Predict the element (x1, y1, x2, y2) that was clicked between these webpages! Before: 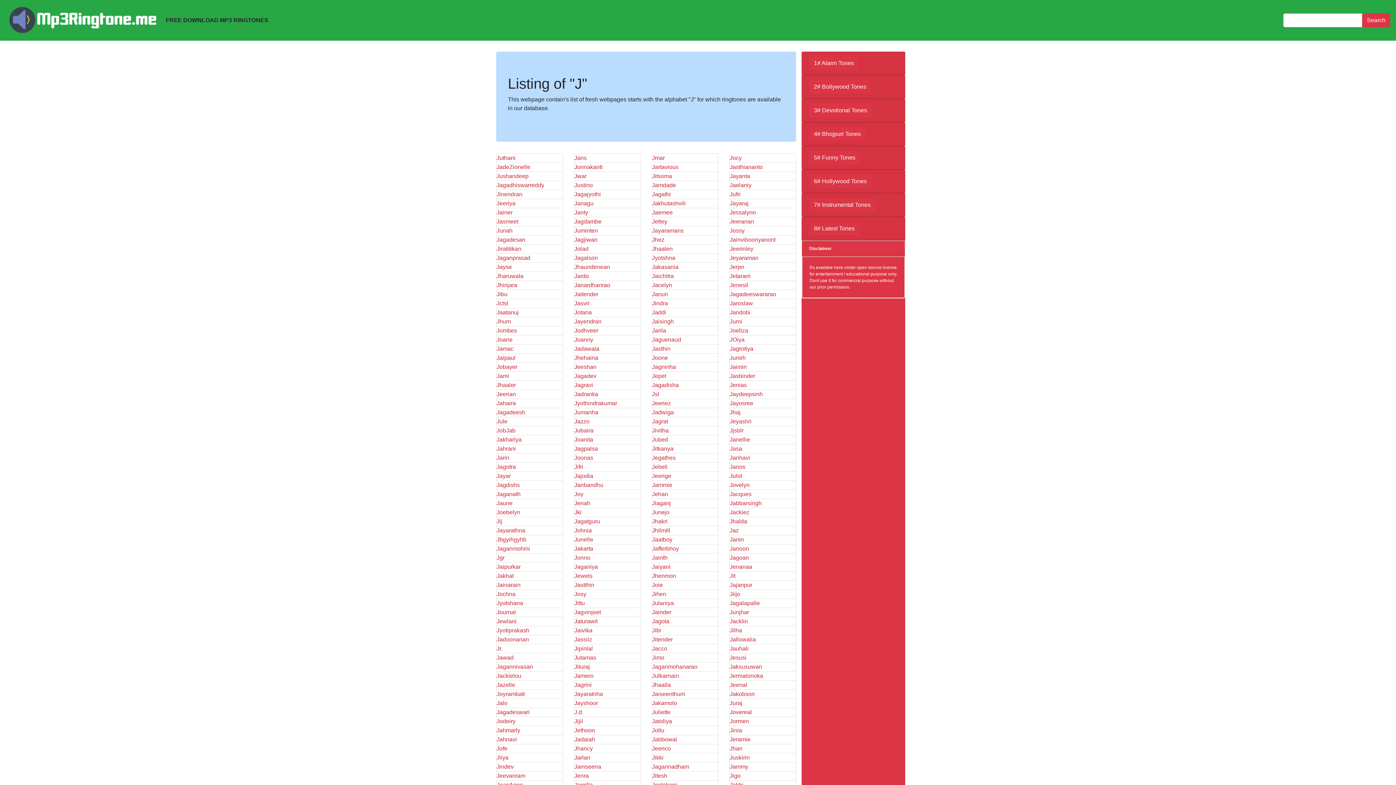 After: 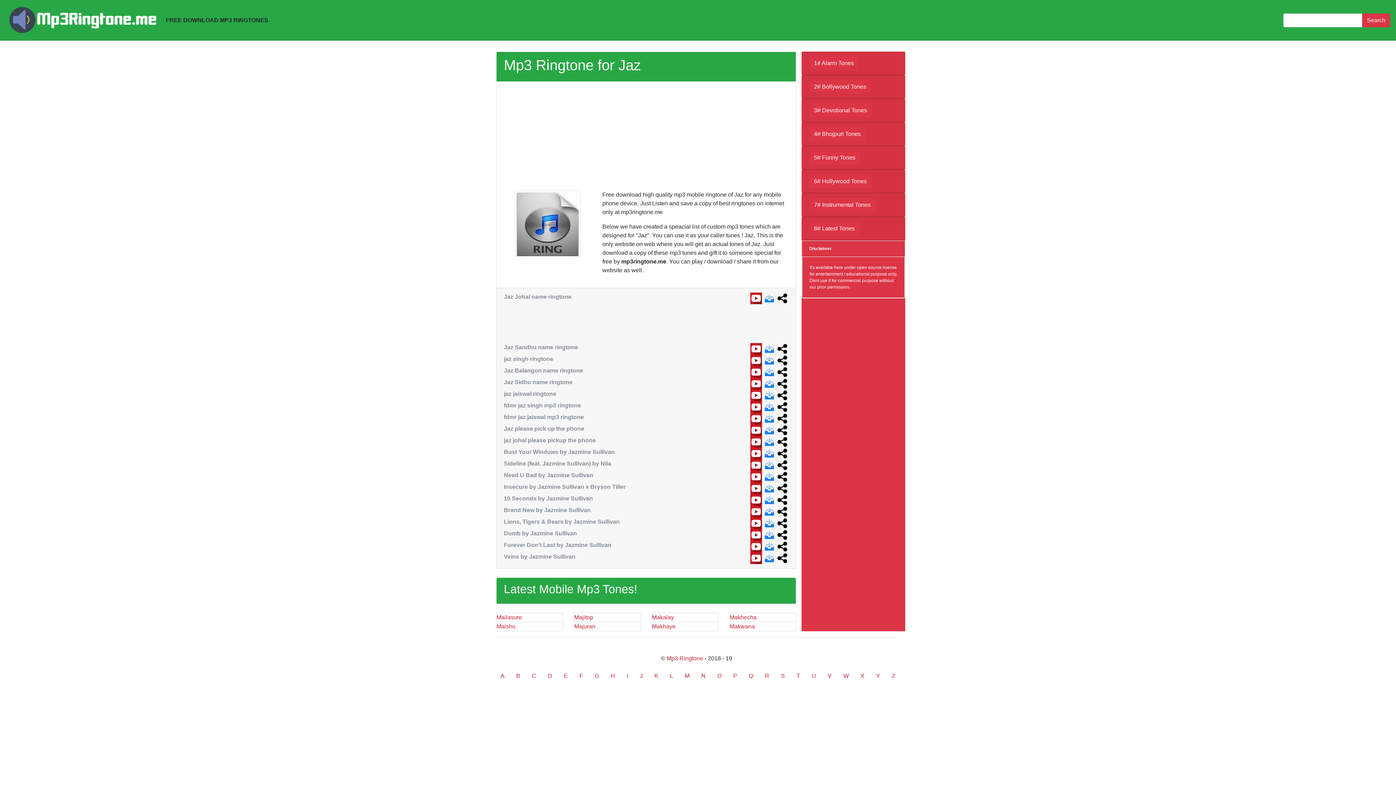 Action: bbox: (729, 527, 739, 533) label: Jaz